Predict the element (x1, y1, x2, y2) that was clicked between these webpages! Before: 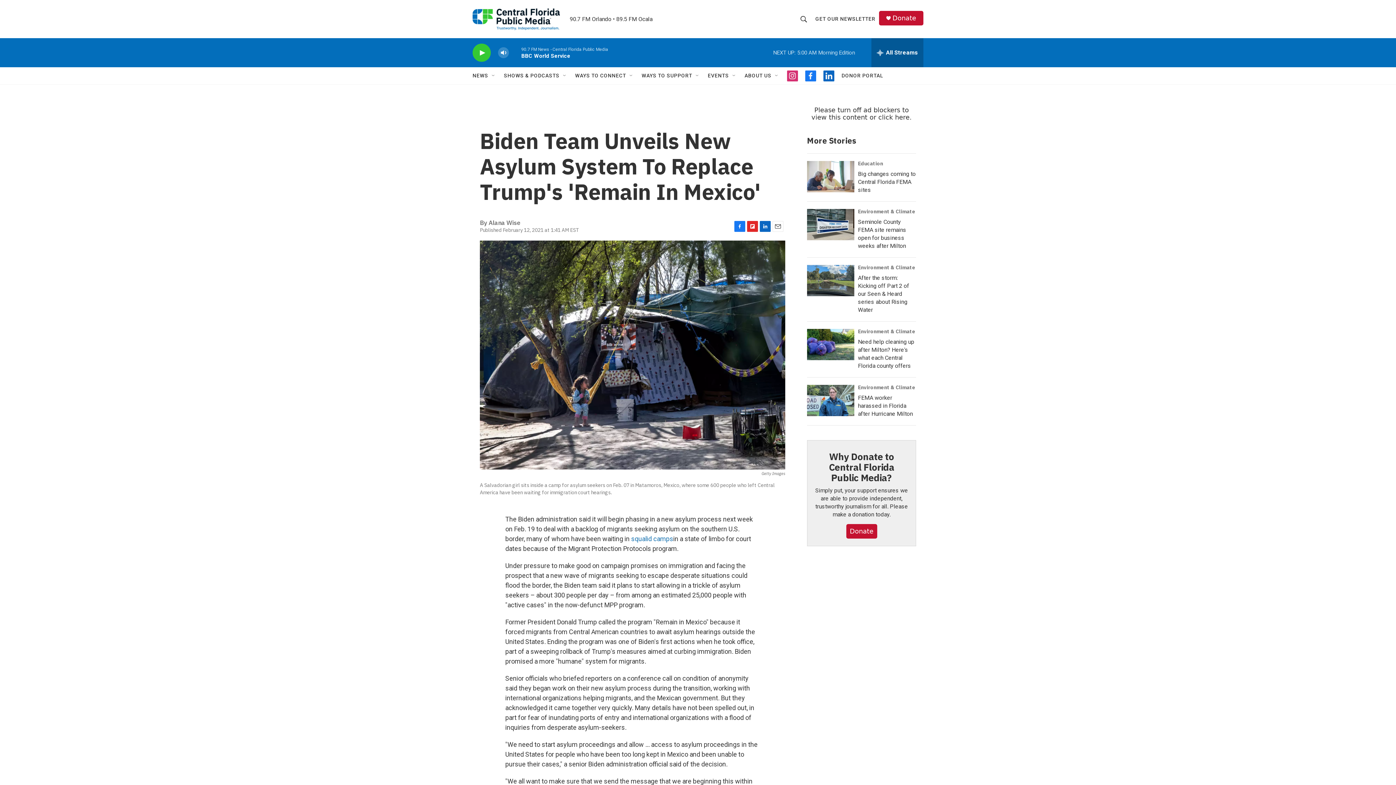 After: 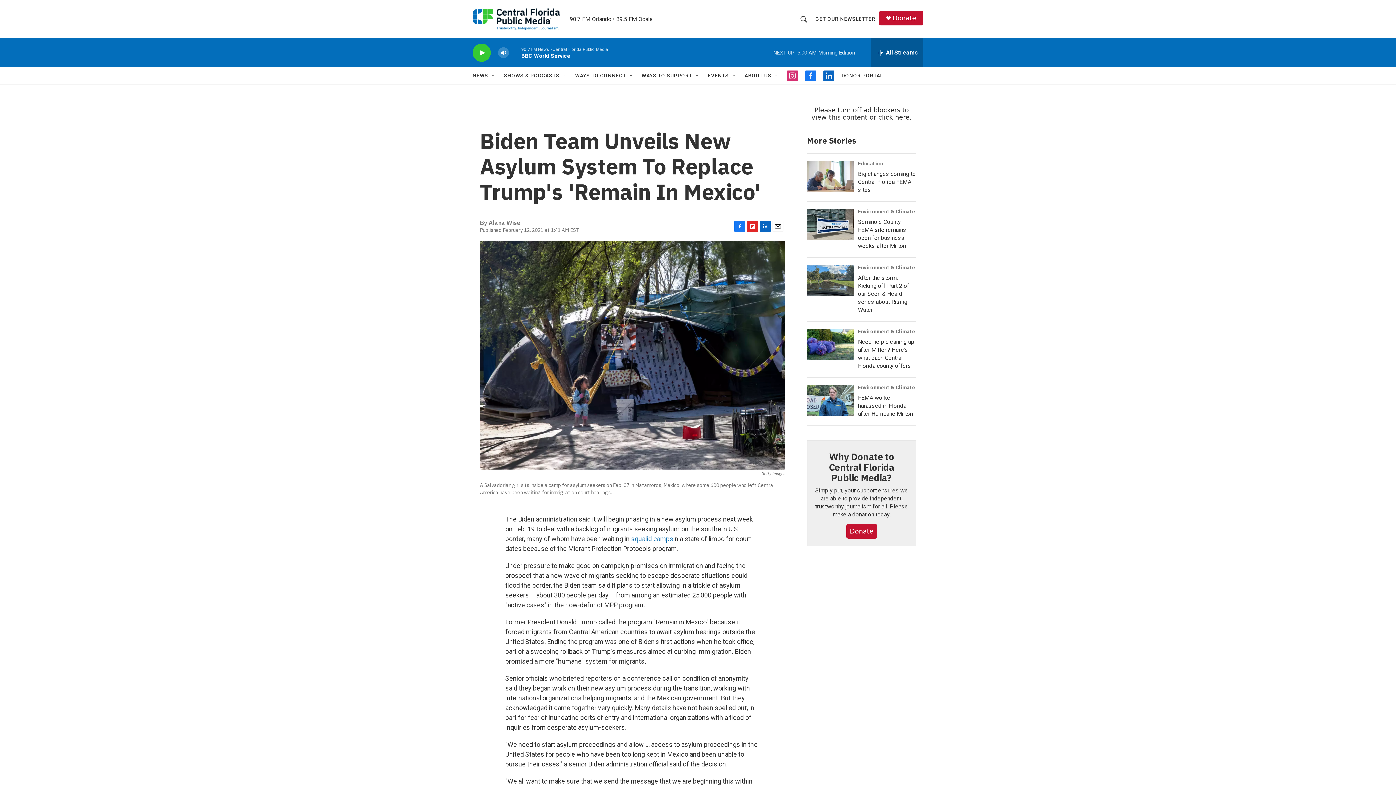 Action: bbox: (734, 220, 745, 231) label: Facebook